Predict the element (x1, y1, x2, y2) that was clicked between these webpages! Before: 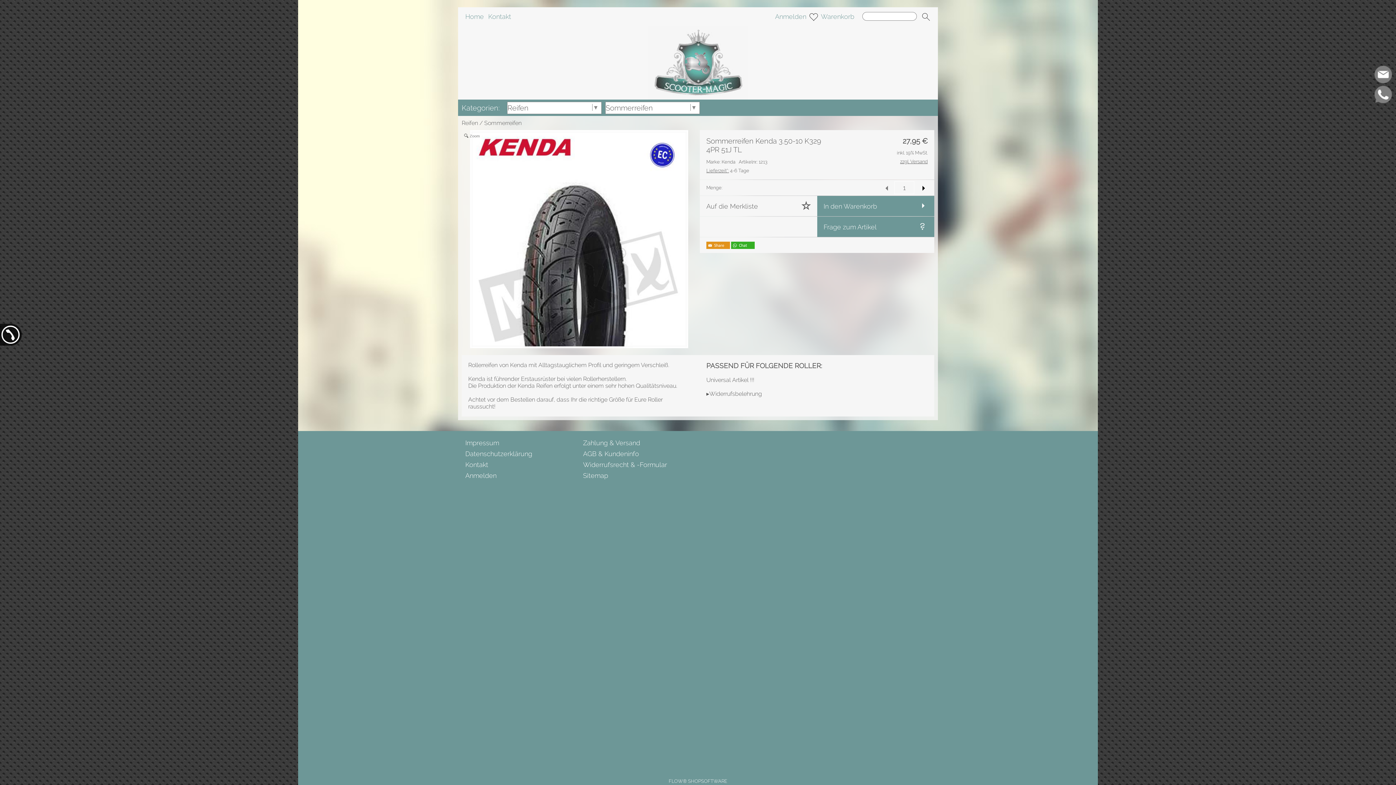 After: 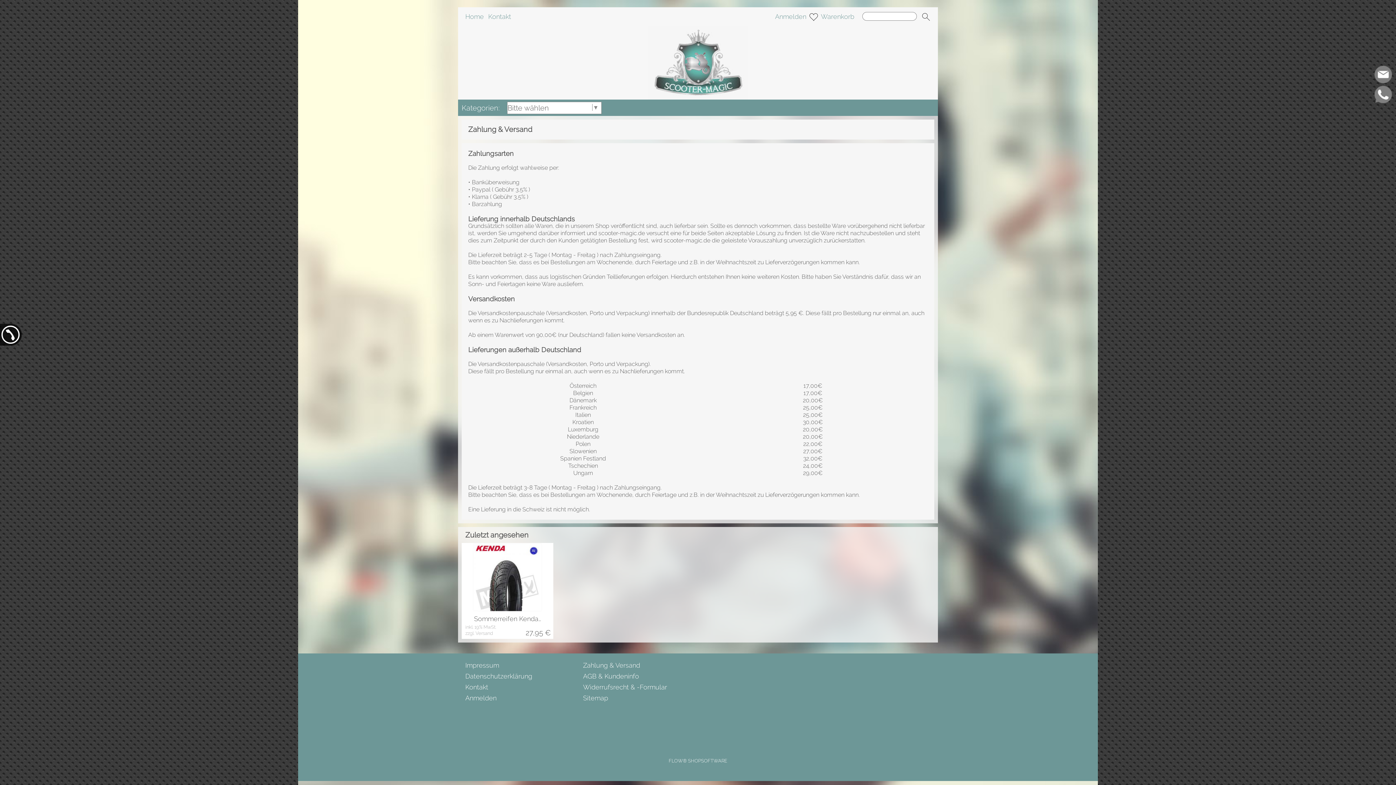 Action: bbox: (583, 437, 696, 448) label: Zahlung & Versand